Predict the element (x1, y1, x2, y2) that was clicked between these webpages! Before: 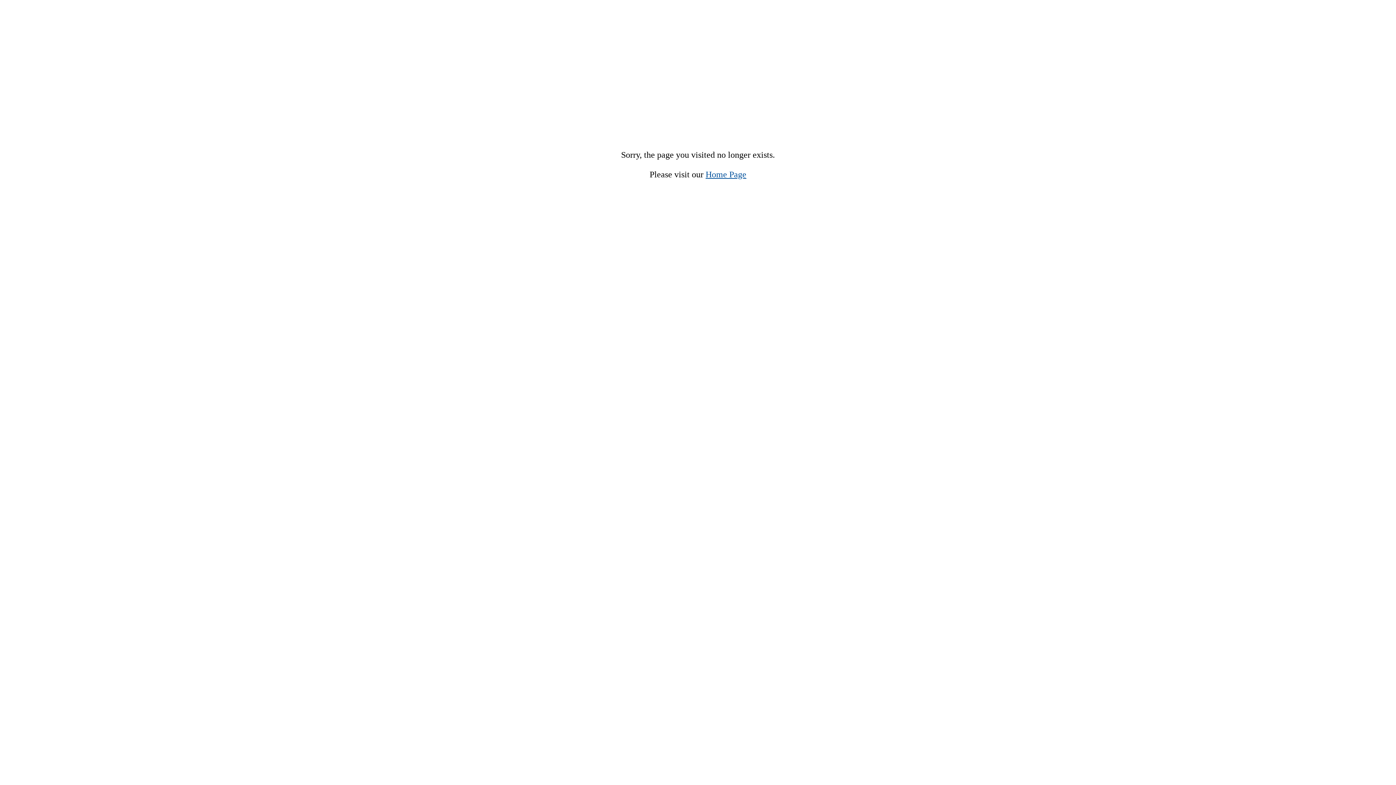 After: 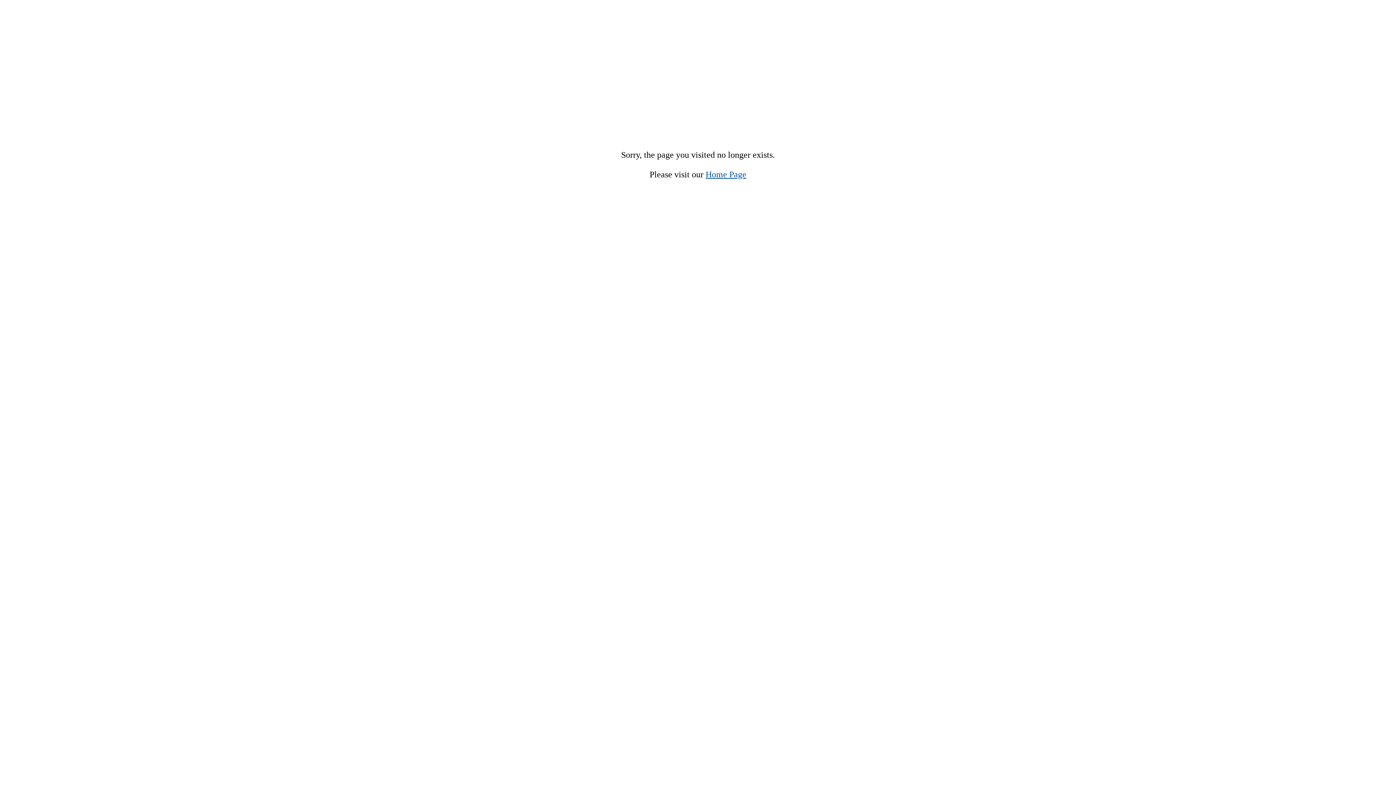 Action: label: Home Page bbox: (705, 169, 746, 179)